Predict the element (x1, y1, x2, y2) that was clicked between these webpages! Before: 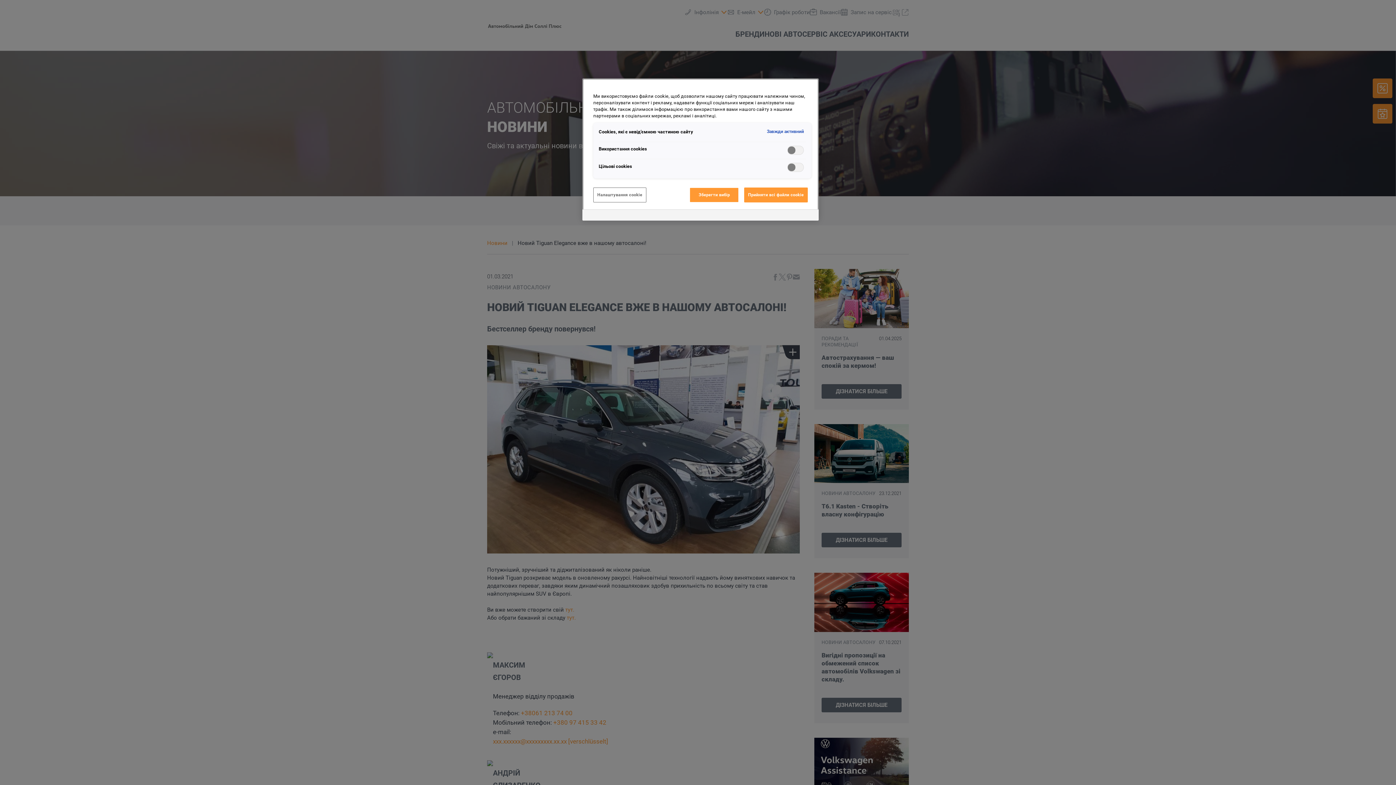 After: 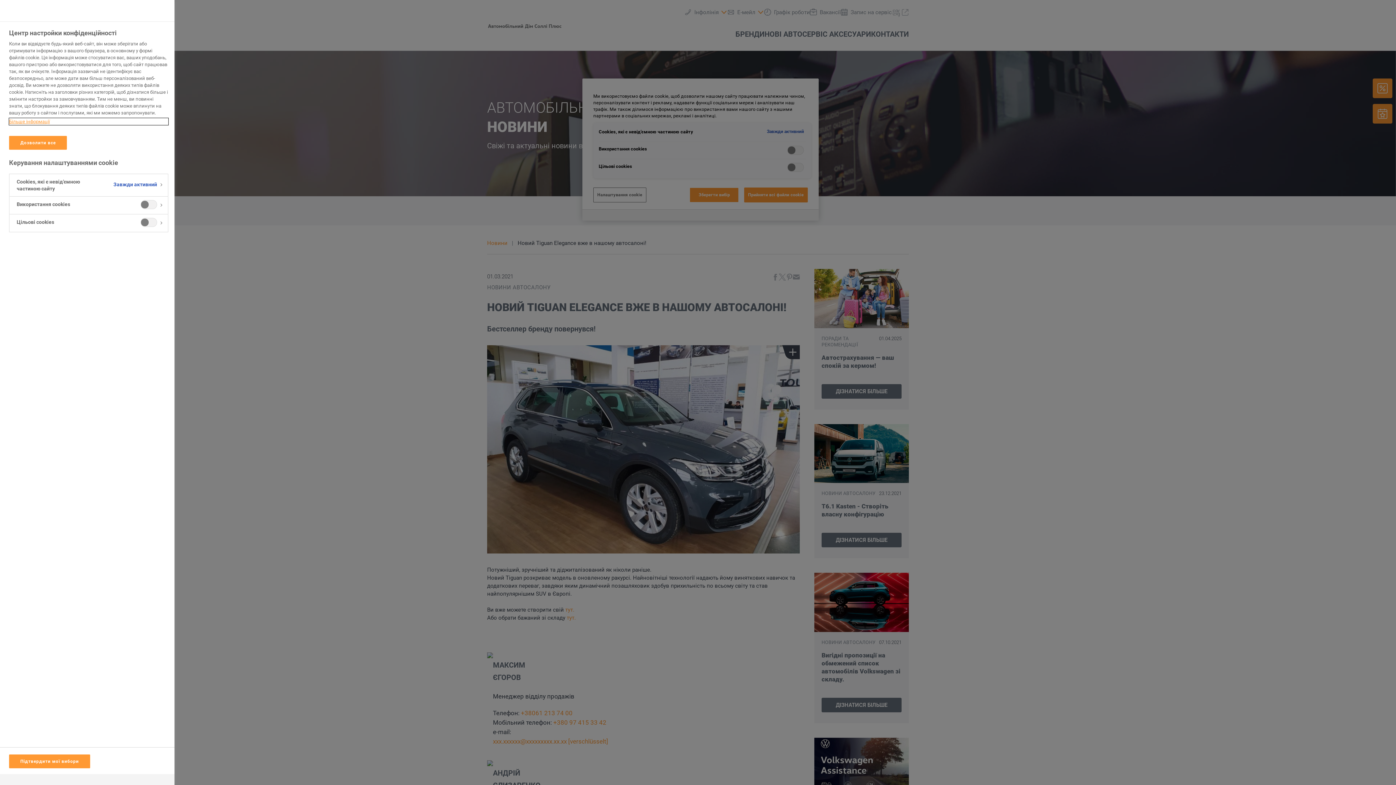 Action: bbox: (593, 187, 646, 202) label: Налаштування cookie